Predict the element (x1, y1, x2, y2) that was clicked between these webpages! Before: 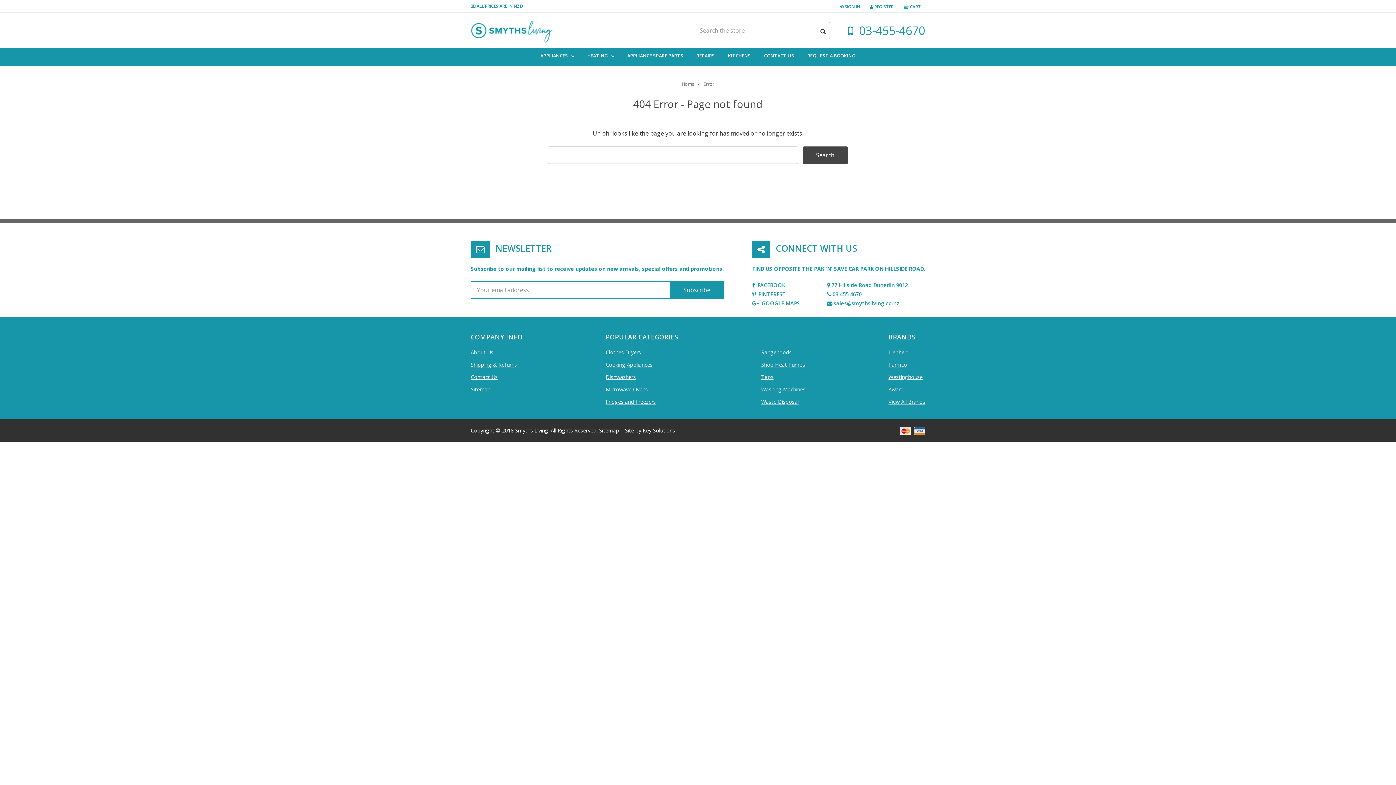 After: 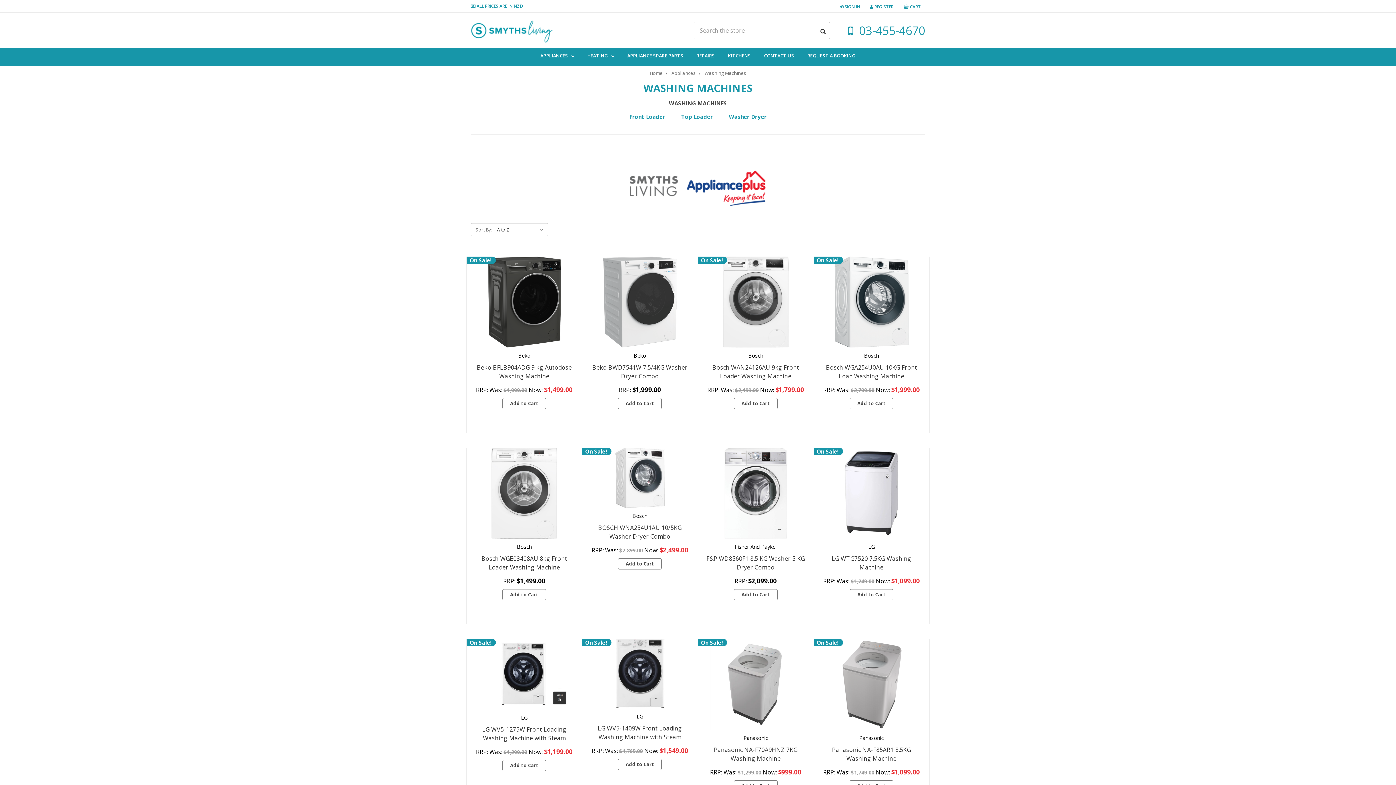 Action: bbox: (761, 386, 805, 393) label: Washing Machines